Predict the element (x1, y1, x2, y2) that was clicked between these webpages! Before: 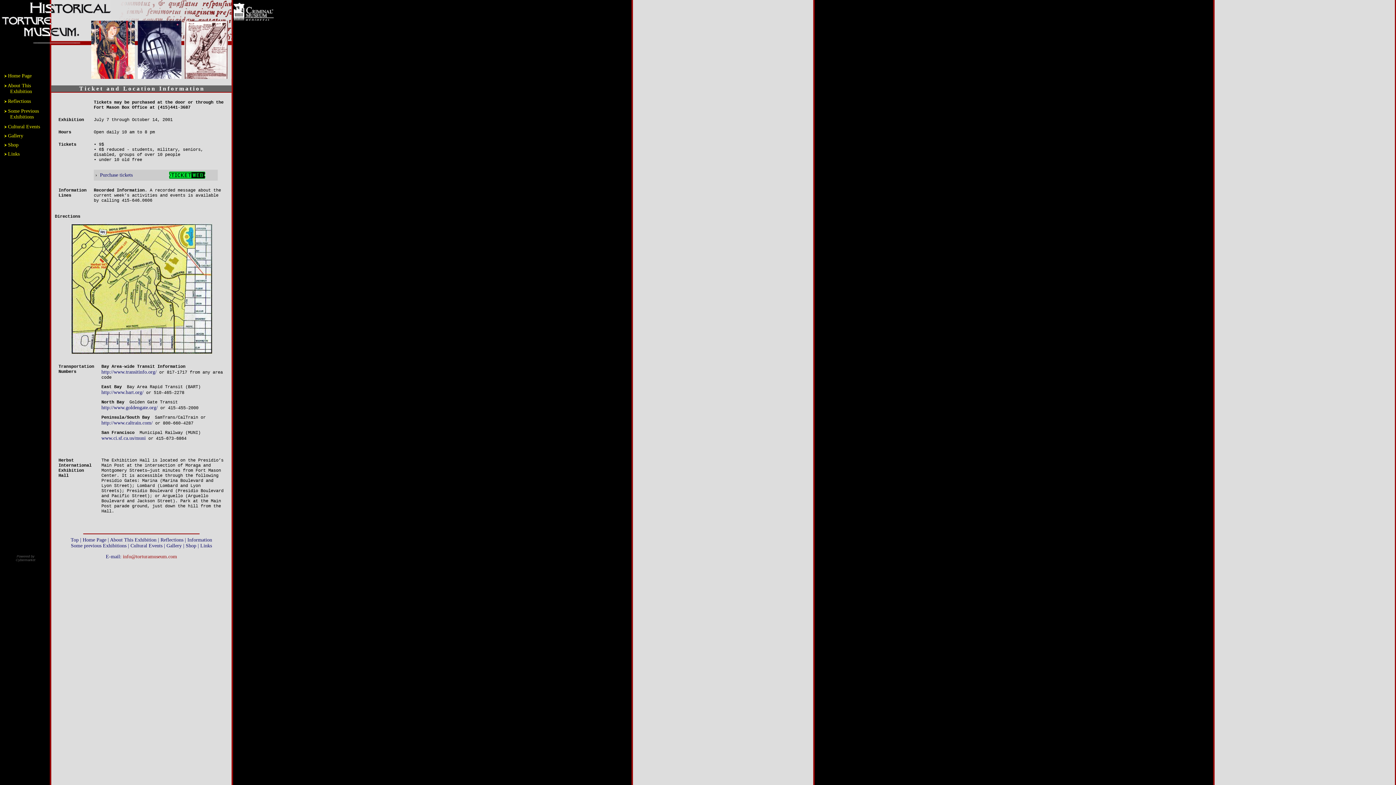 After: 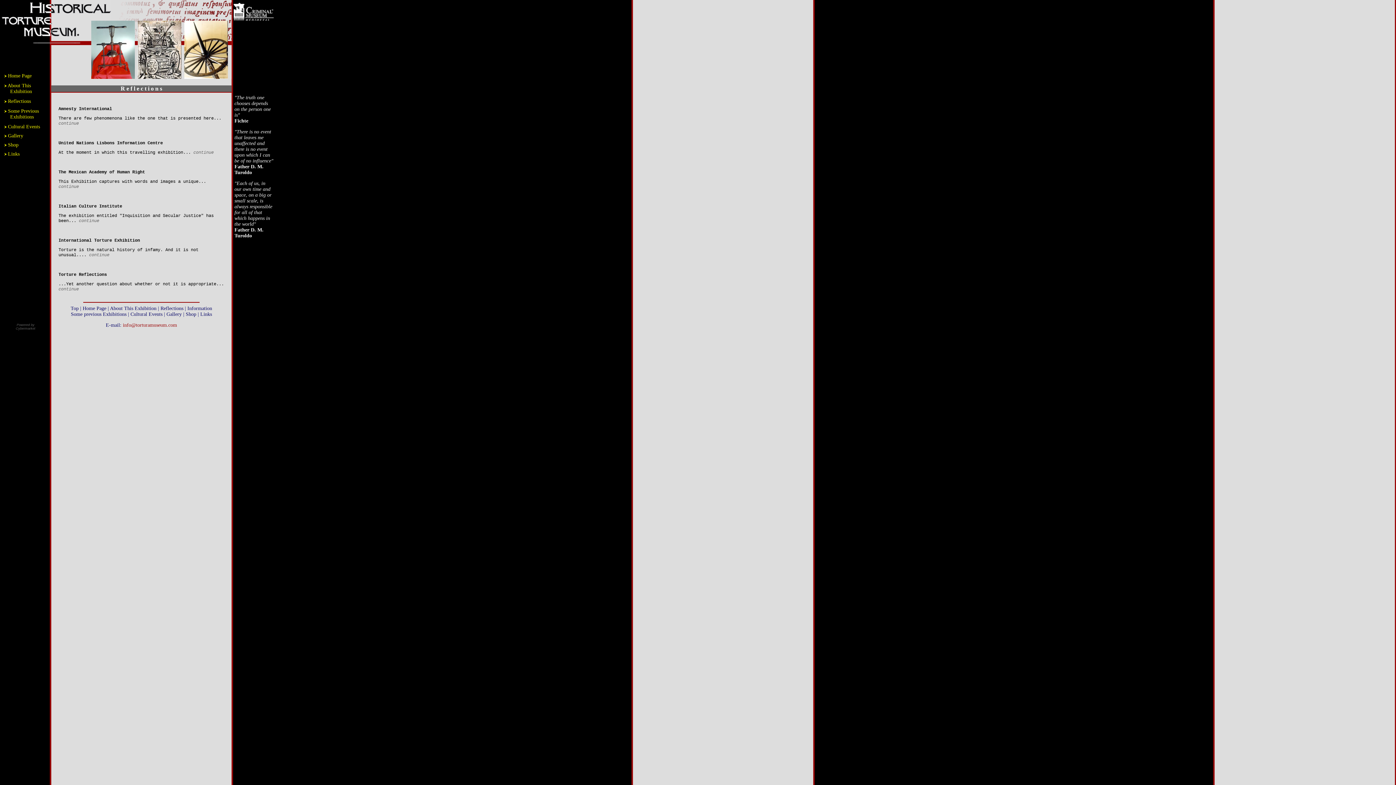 Action: bbox: (160, 537, 183, 542) label: Reflections